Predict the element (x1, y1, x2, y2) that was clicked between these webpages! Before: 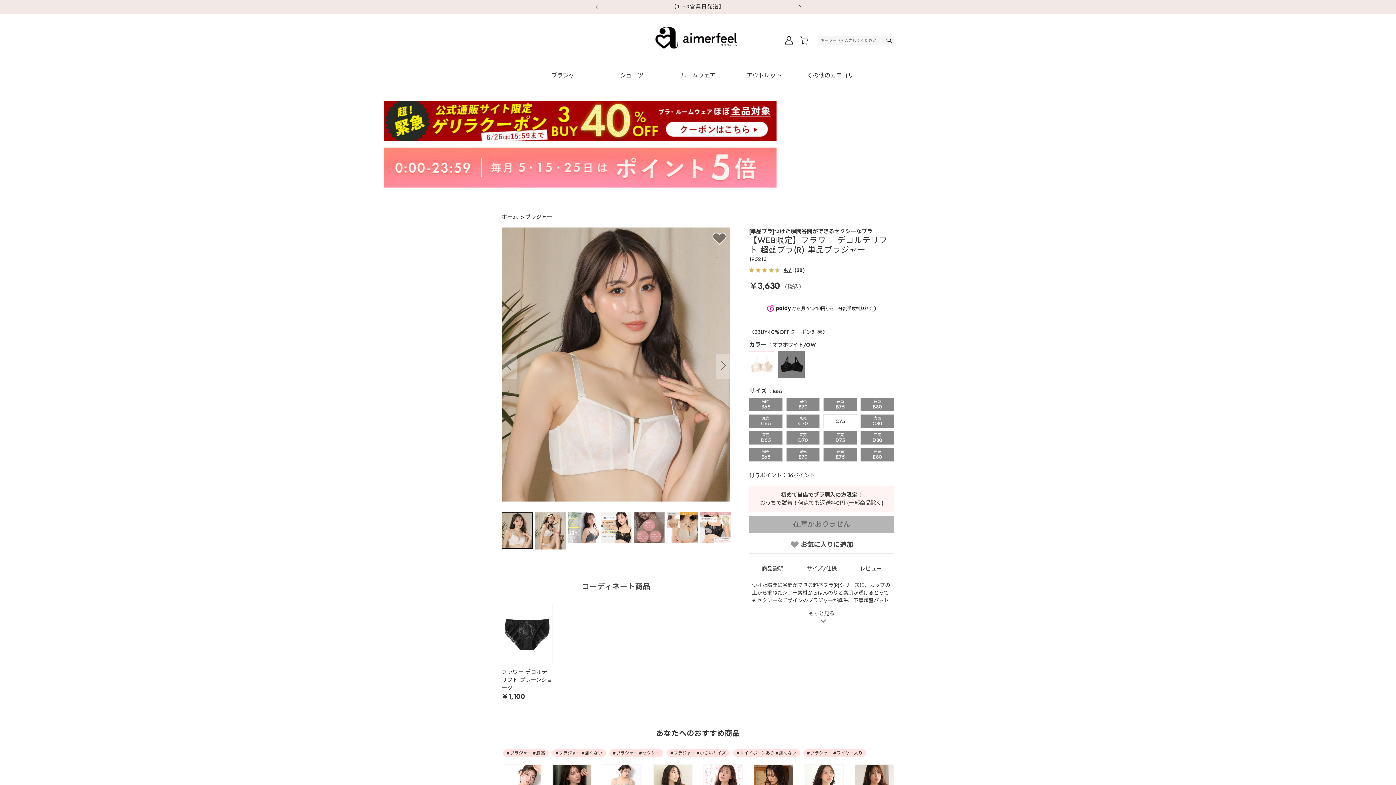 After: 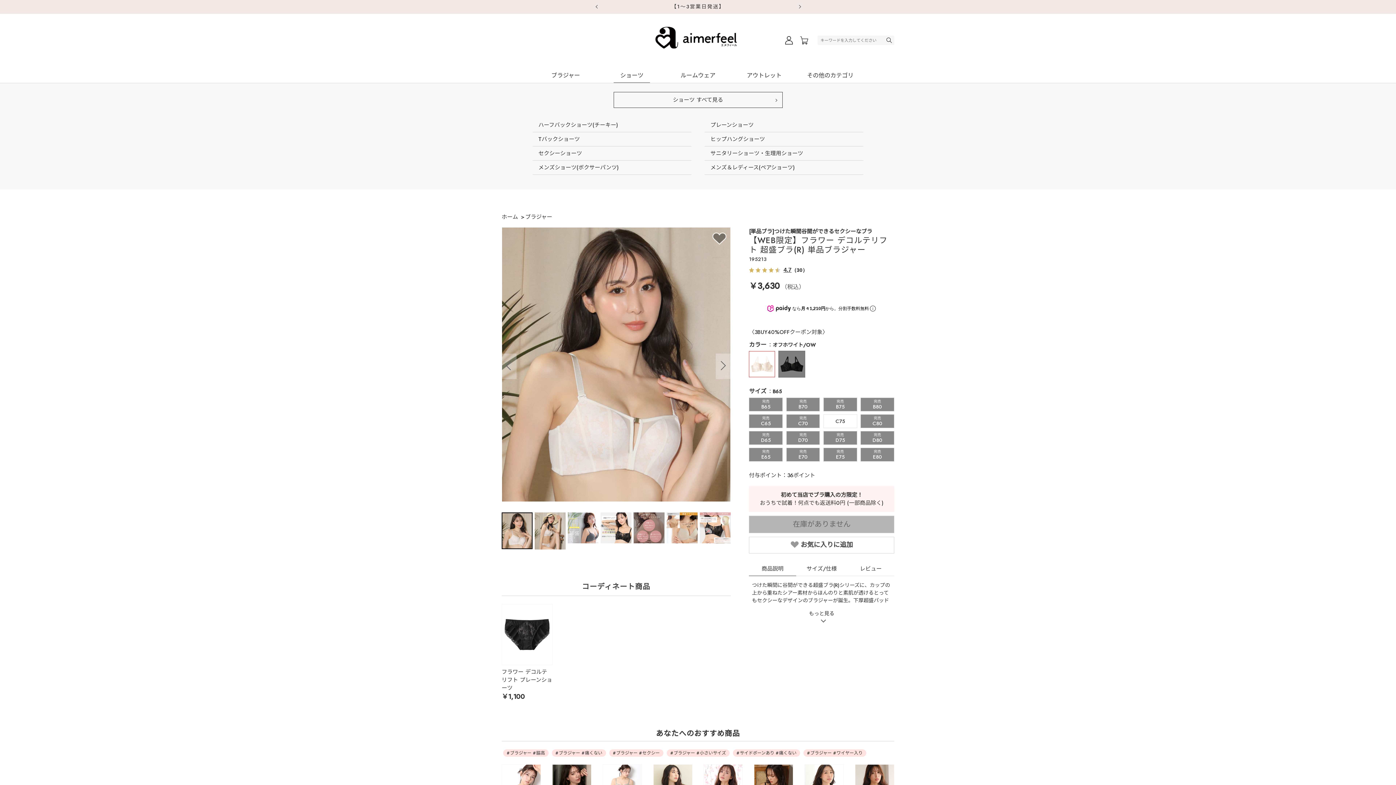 Action: label: ショーツ bbox: (613, 68, 650, 82)